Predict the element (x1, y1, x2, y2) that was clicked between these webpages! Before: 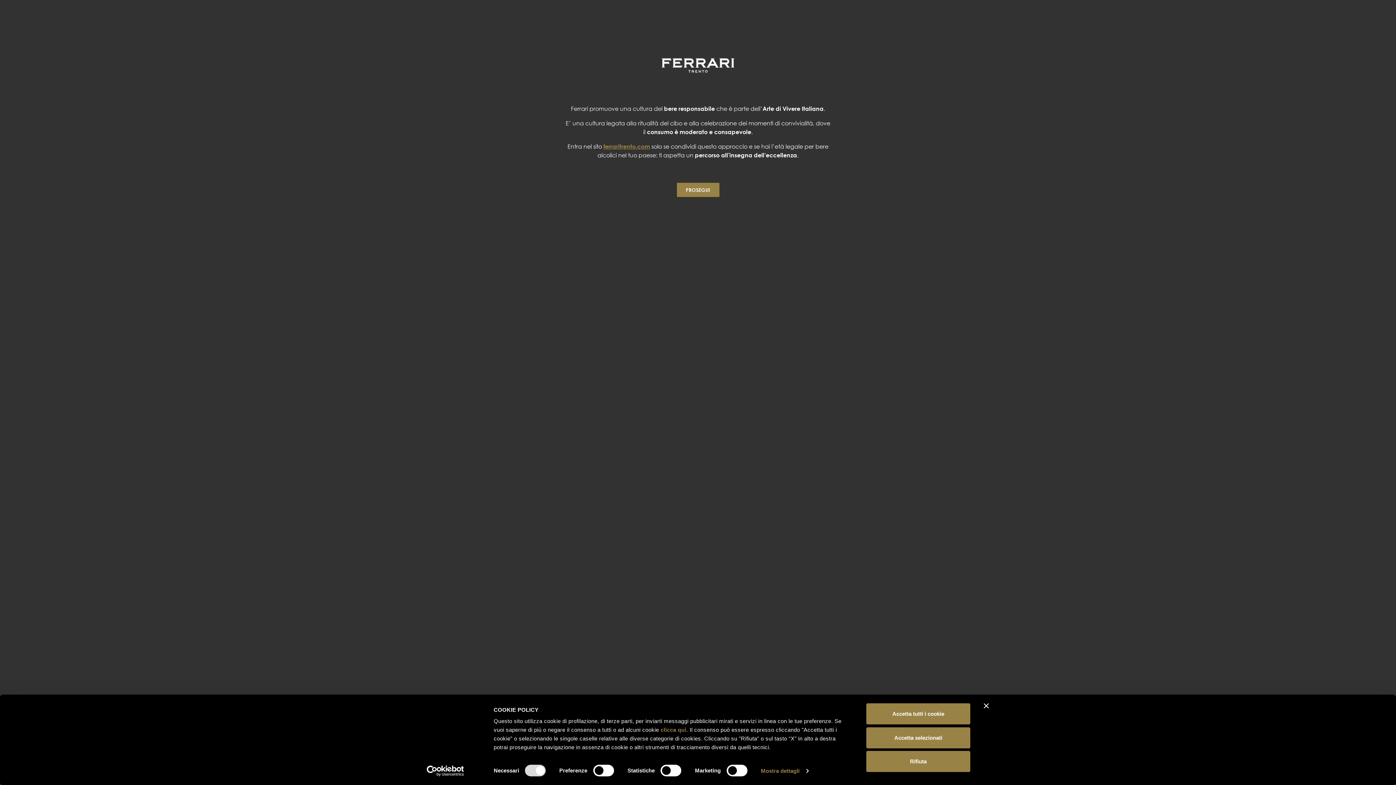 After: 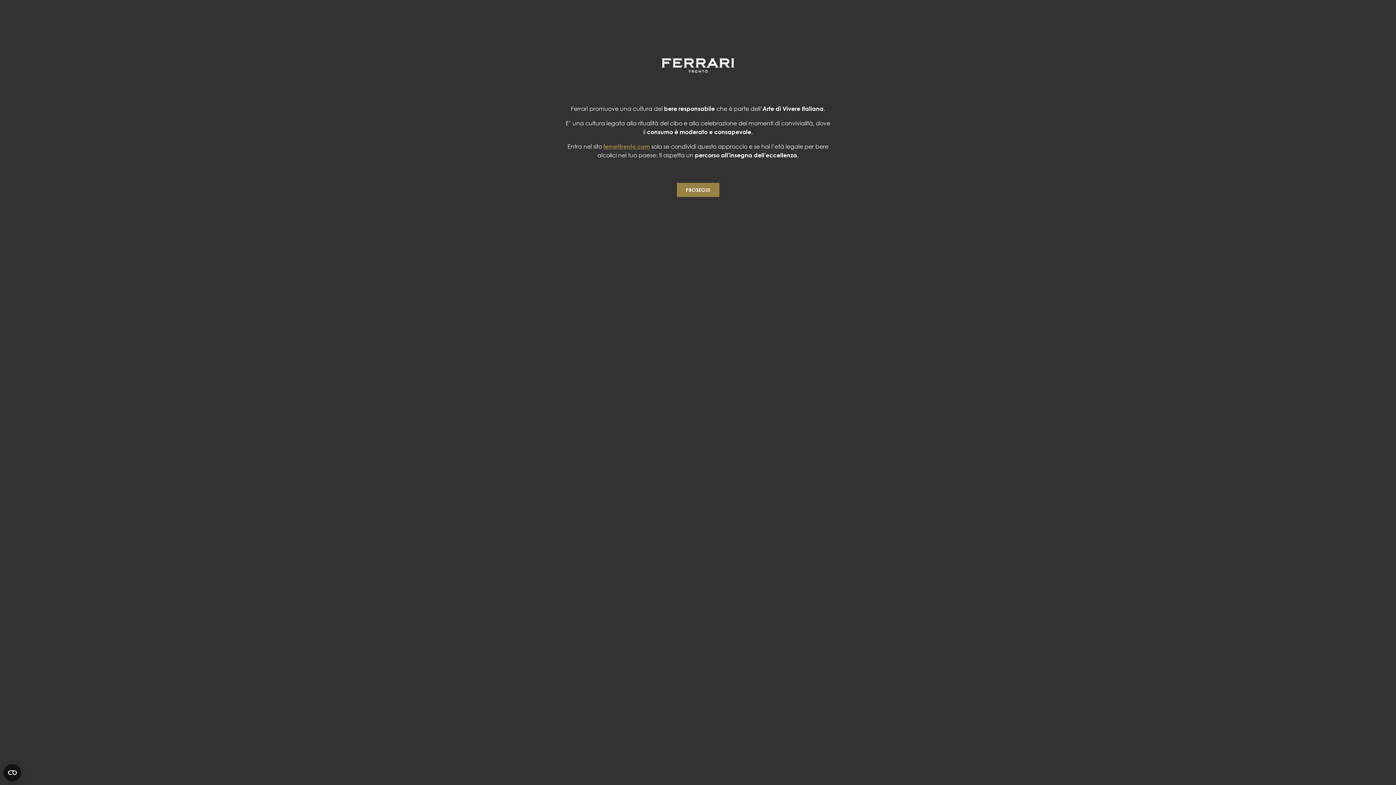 Action: bbox: (866, 727, 970, 748) label: Accetta selezionati